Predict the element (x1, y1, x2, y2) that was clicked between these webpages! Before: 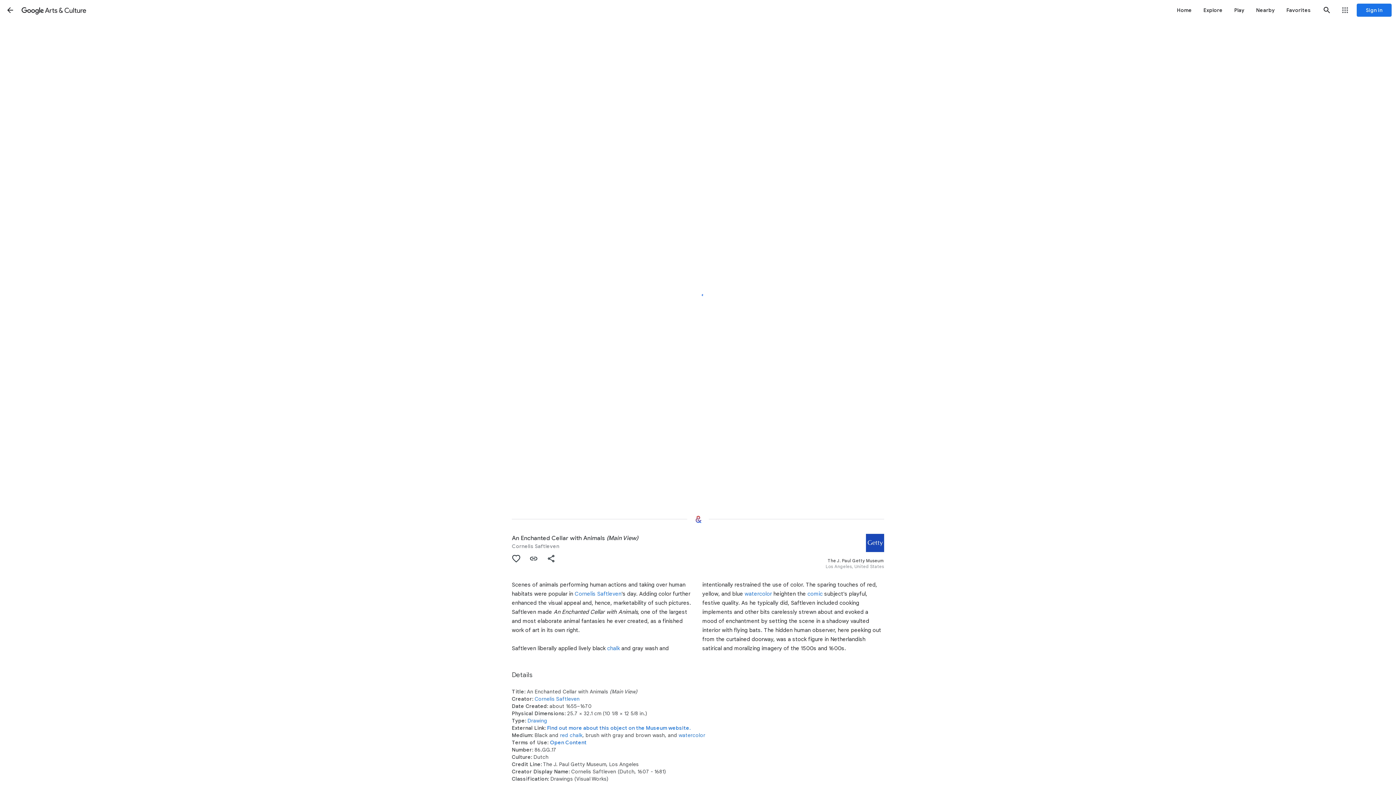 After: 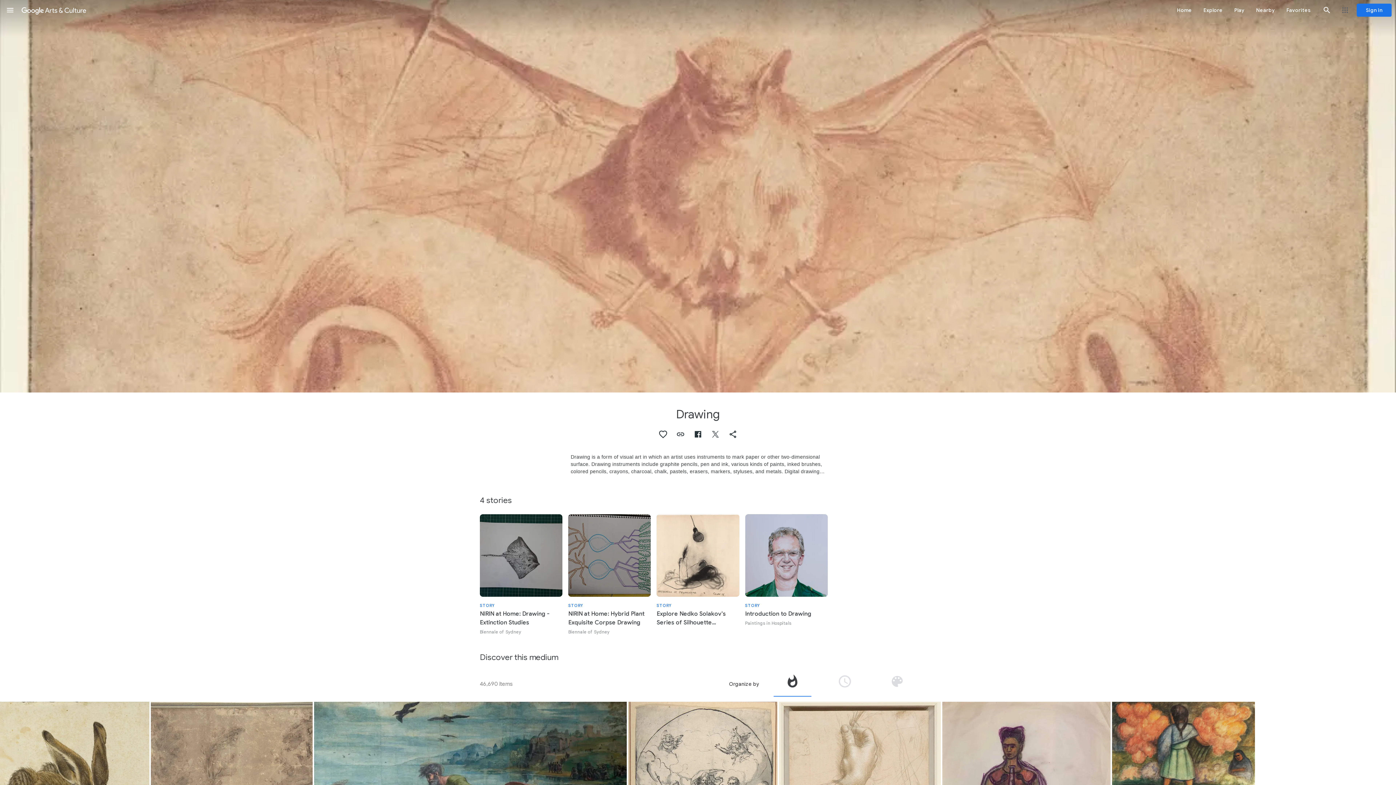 Action: label: Drawing bbox: (527, 717, 547, 724)